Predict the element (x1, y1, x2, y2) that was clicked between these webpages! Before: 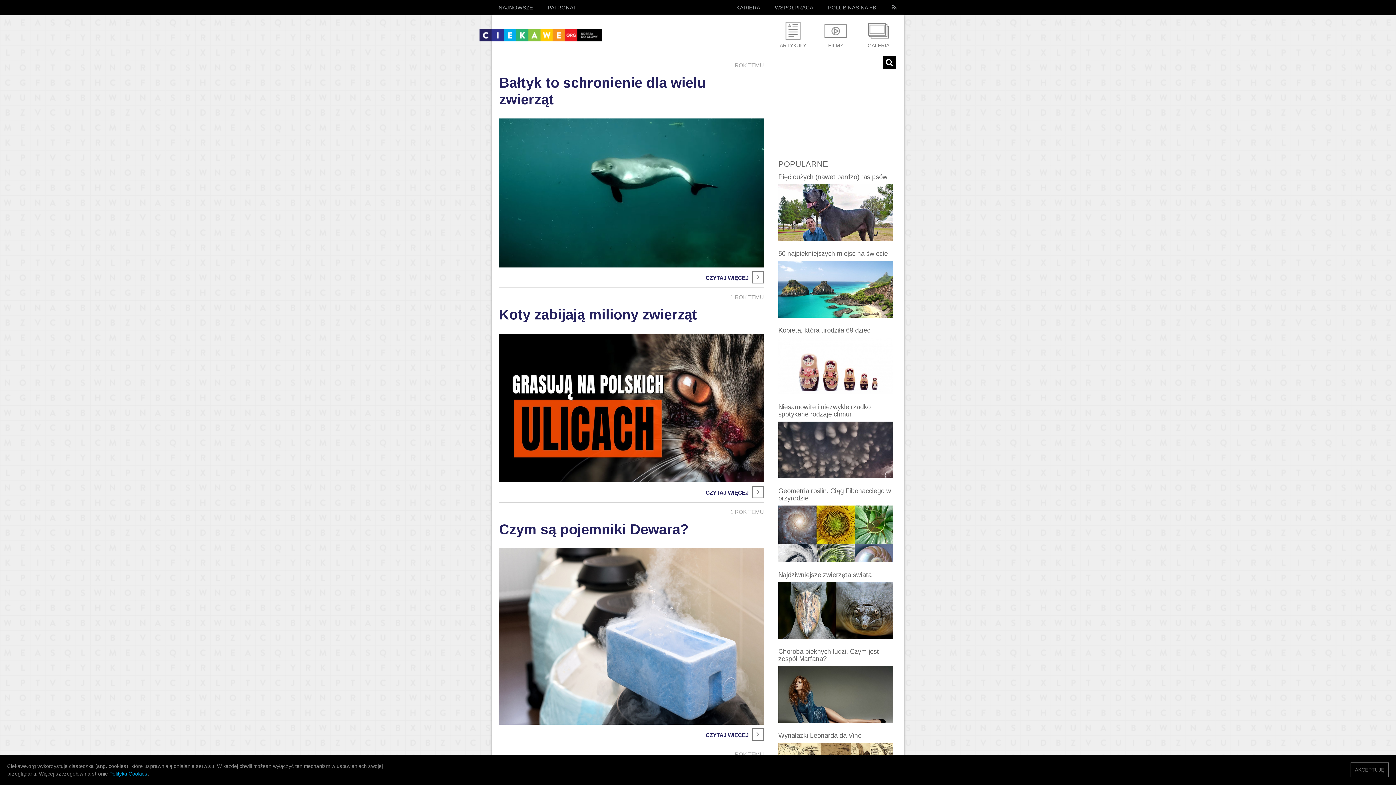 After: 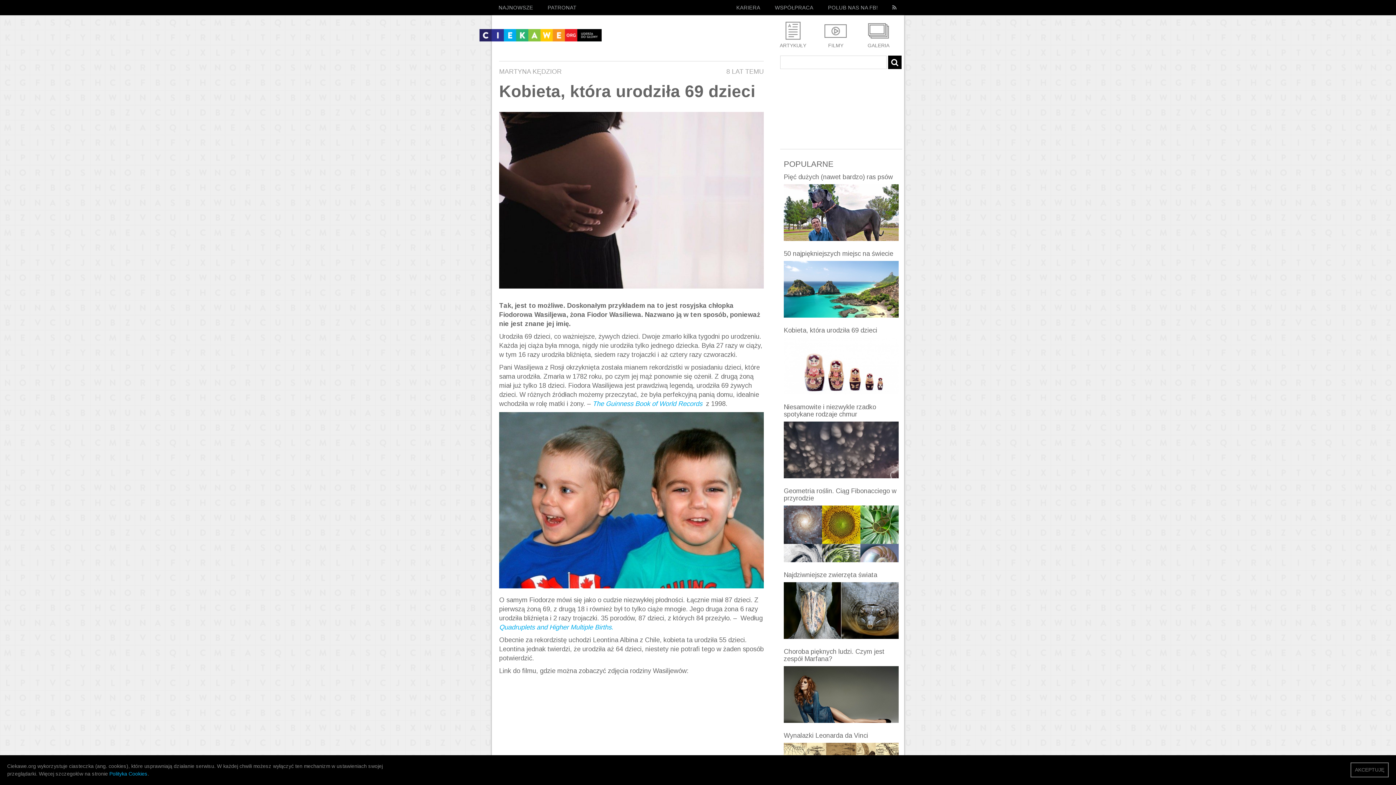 Action: bbox: (778, 337, 893, 394)